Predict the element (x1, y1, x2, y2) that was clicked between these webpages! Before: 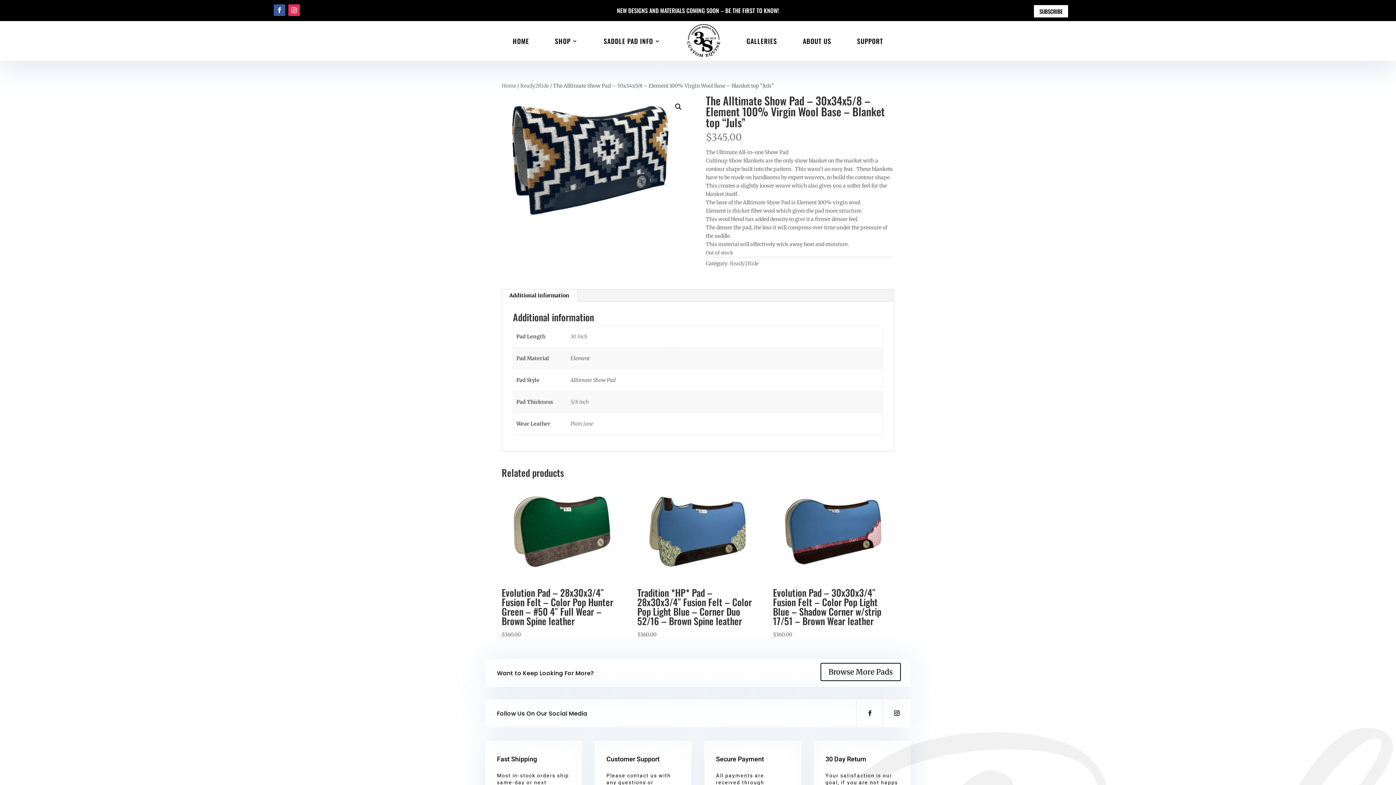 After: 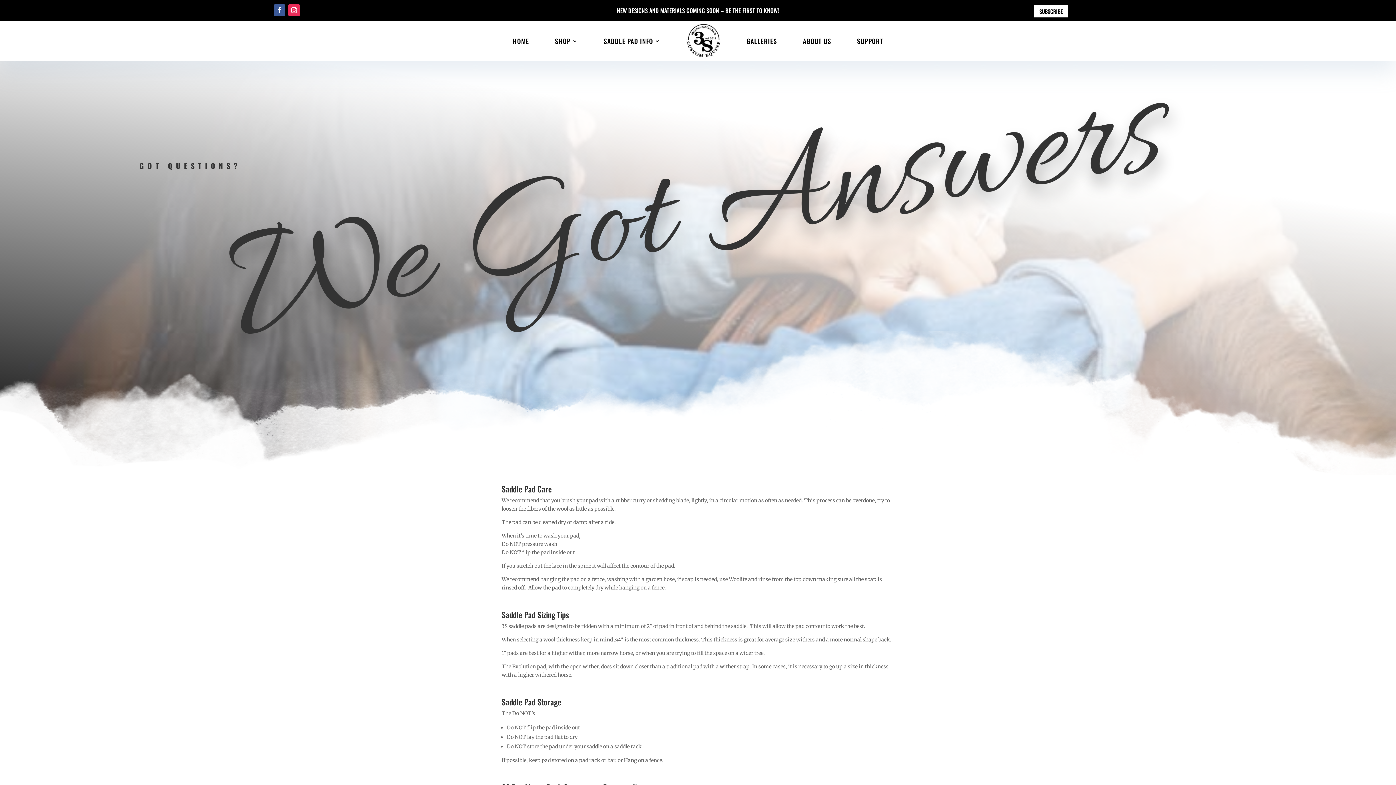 Action: bbox: (857, 23, 883, 58) label: SUPPORT